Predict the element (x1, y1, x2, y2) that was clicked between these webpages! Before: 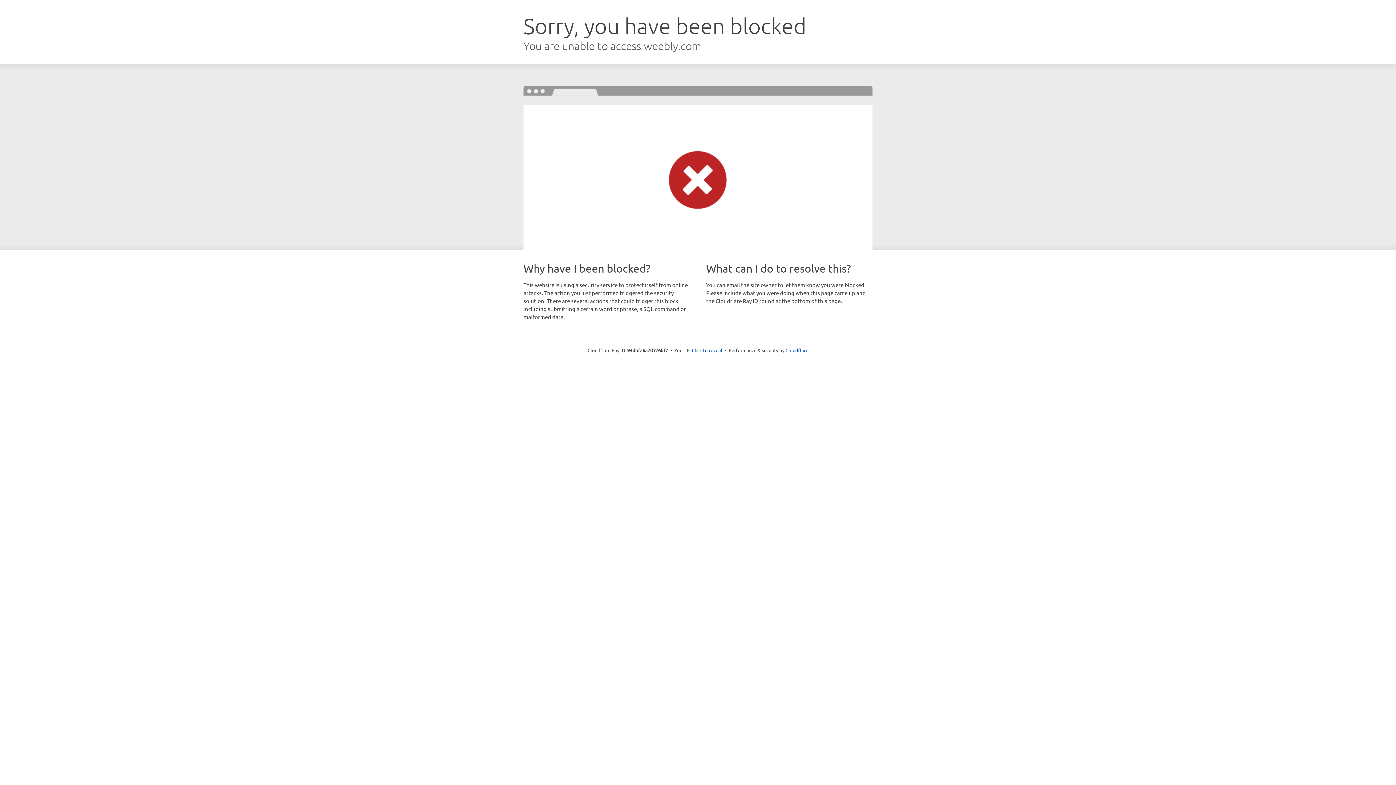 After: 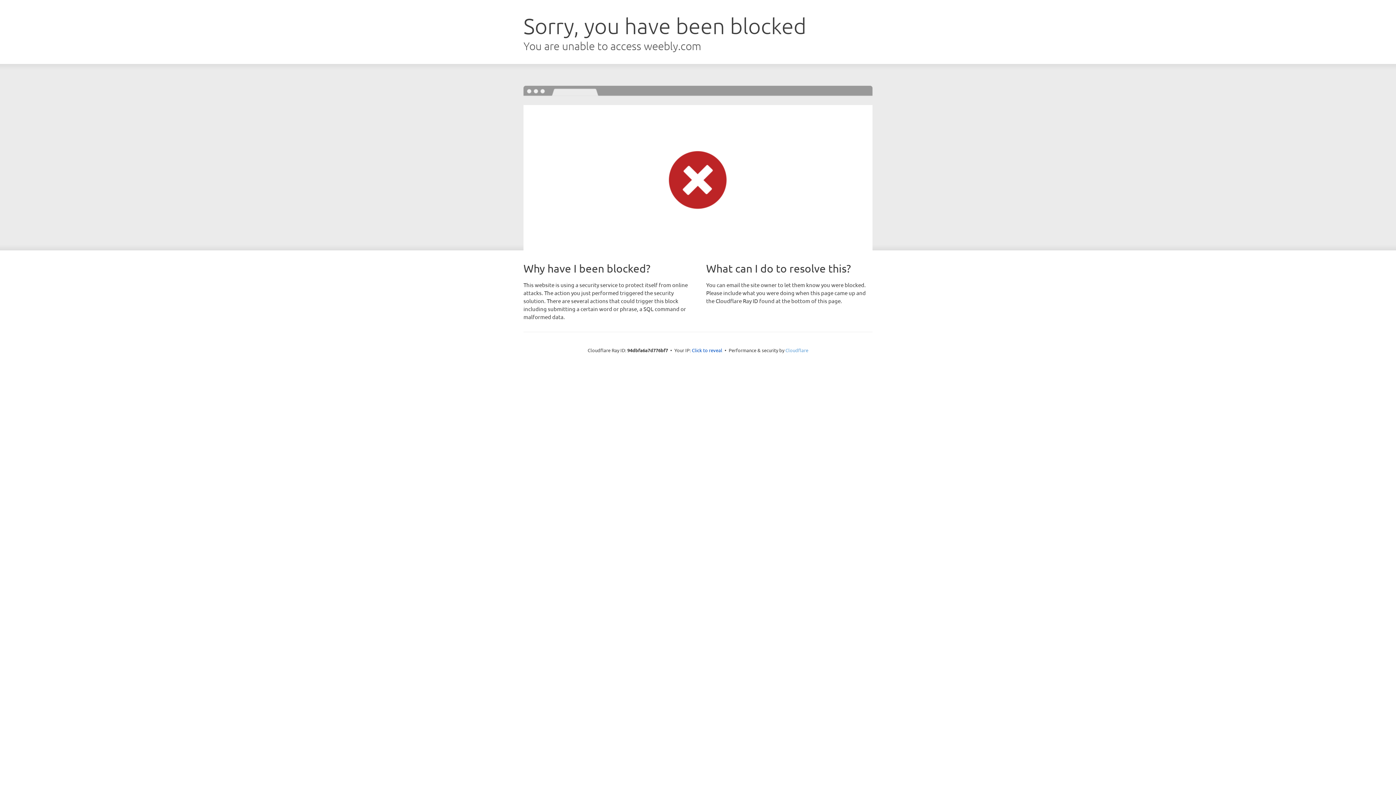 Action: label: Cloudflare bbox: (785, 347, 808, 353)